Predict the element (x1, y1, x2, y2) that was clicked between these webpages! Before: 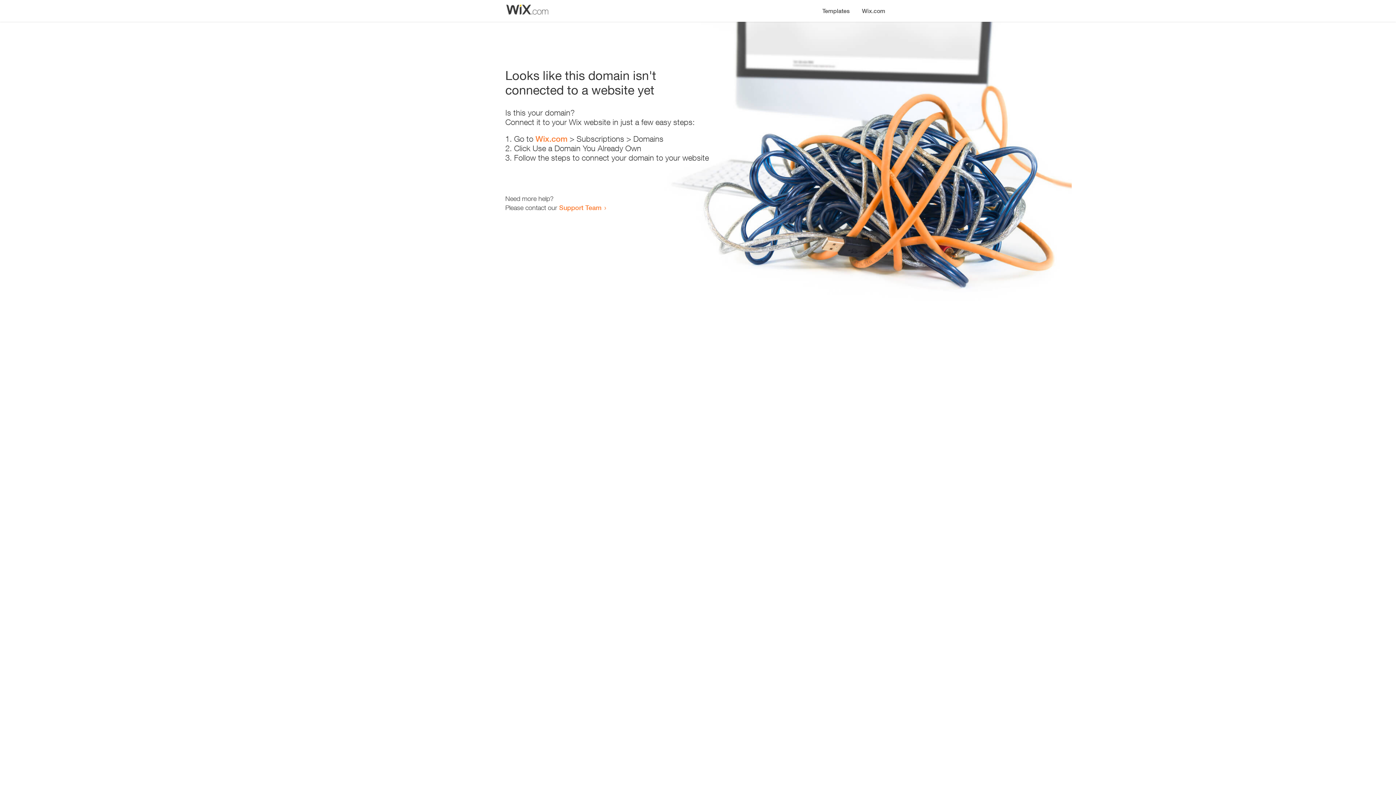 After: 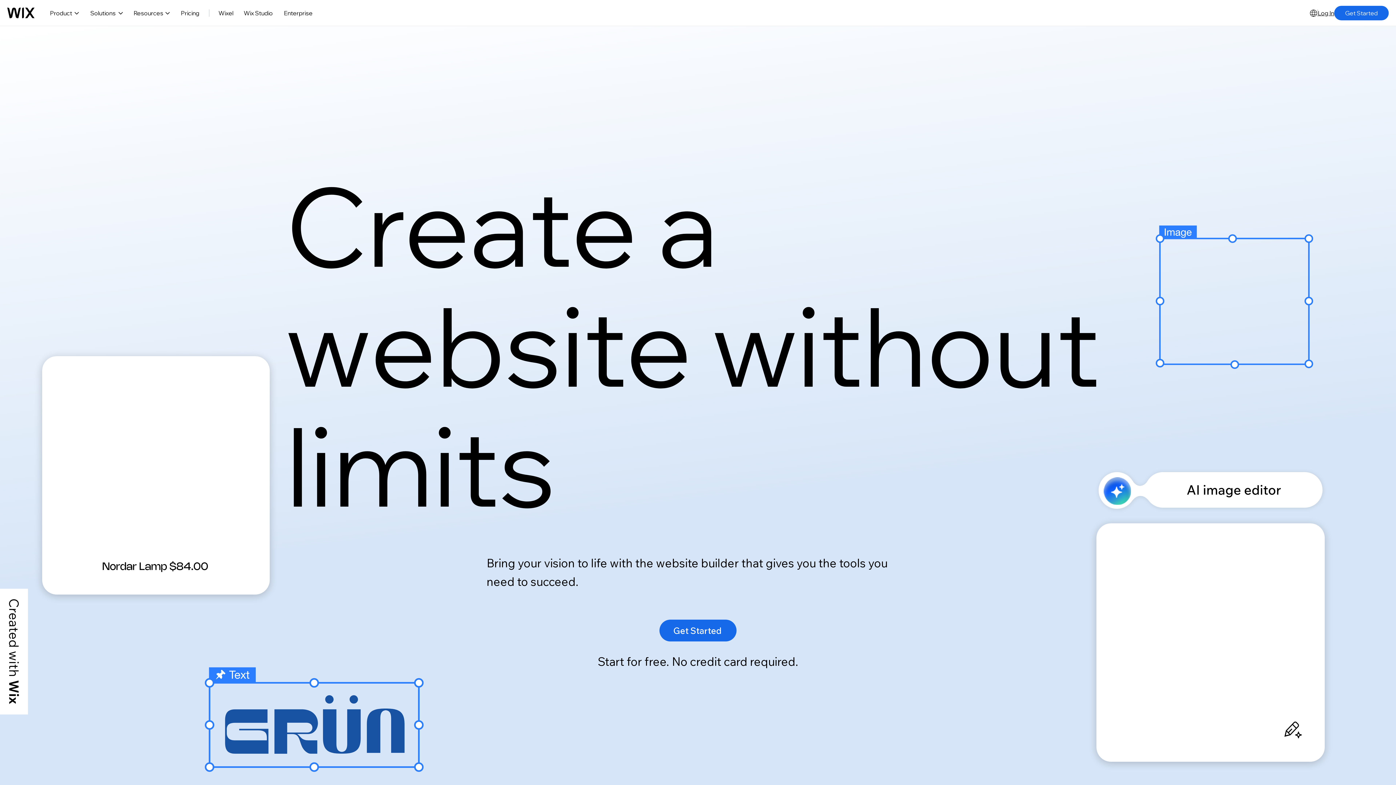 Action: bbox: (535, 134, 567, 143) label: Wix.com